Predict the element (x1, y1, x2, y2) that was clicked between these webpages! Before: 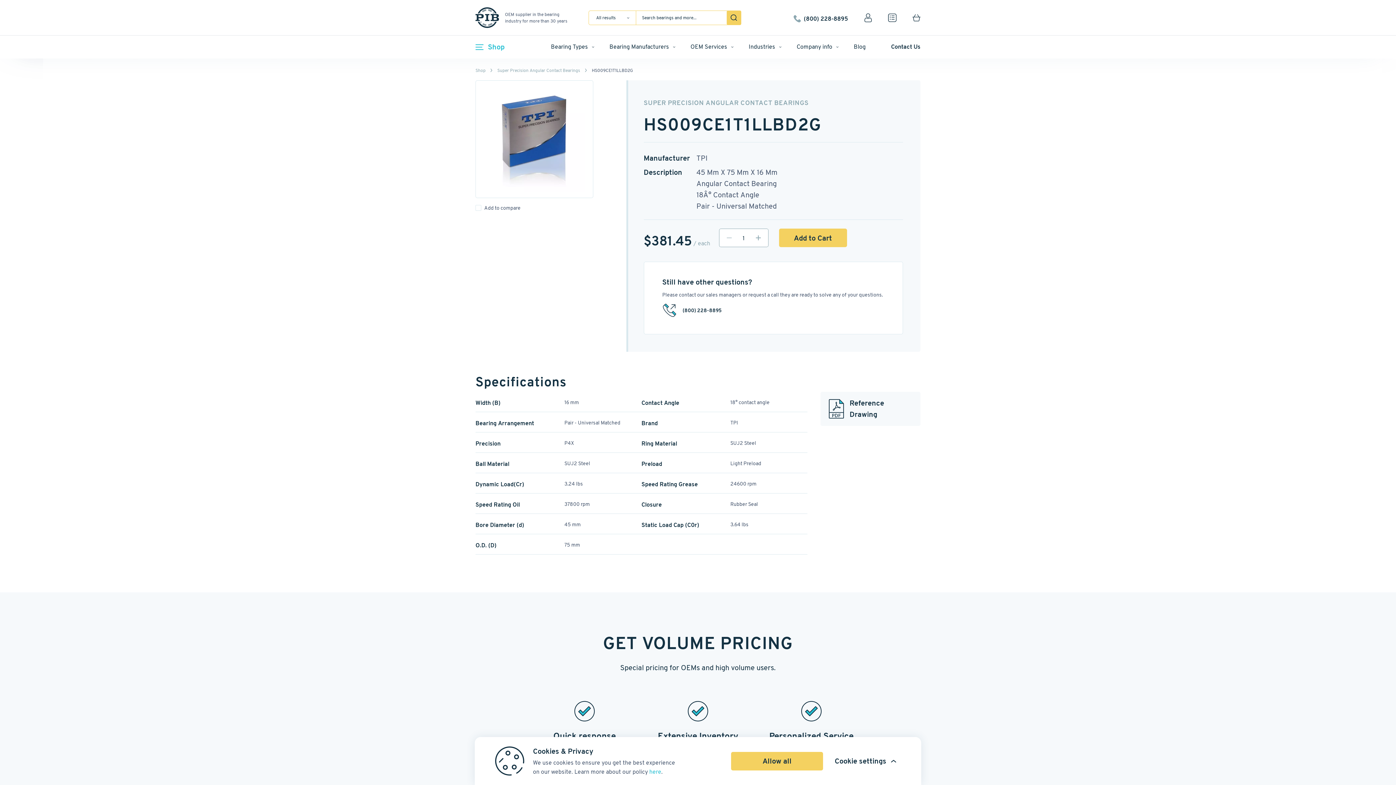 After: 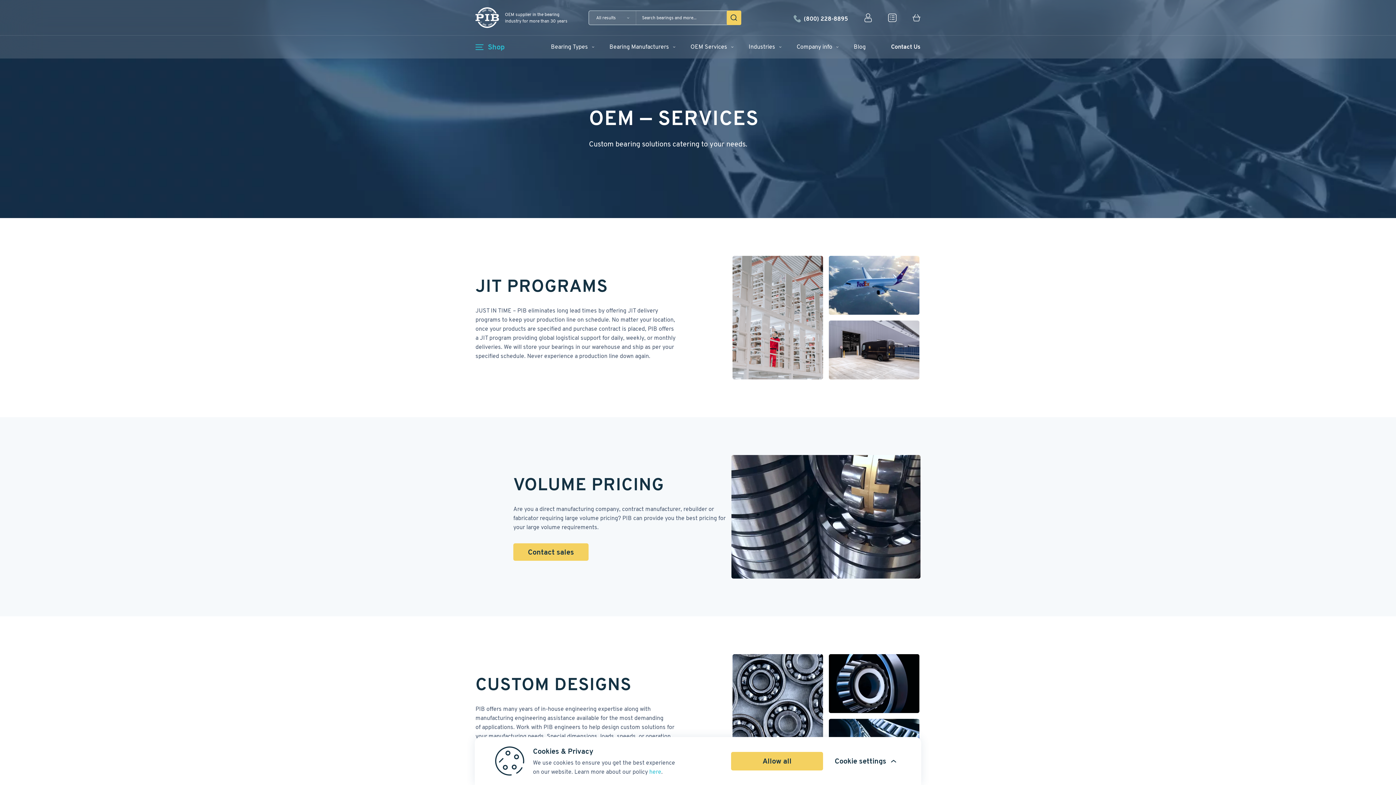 Action: label: OEM Services bbox: (690, 42, 736, 51)